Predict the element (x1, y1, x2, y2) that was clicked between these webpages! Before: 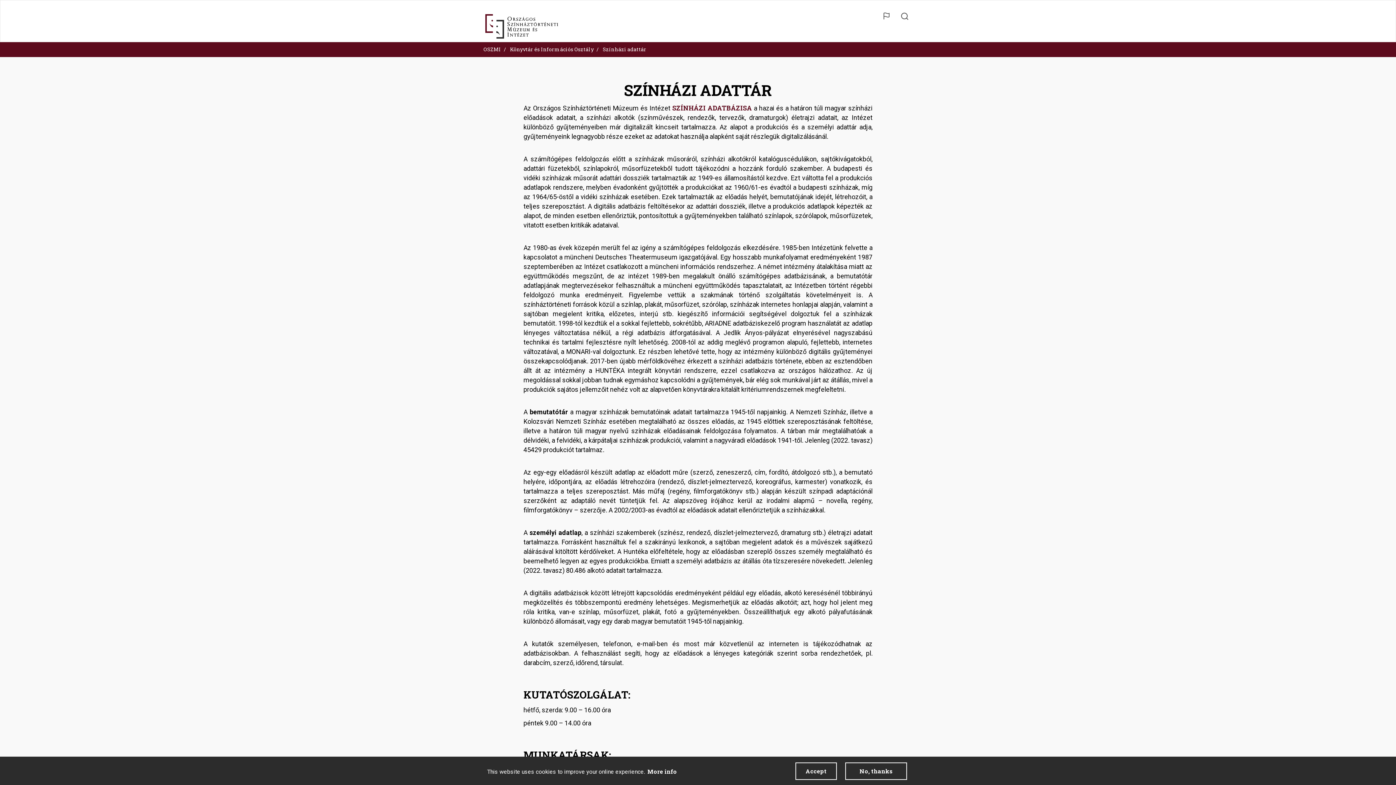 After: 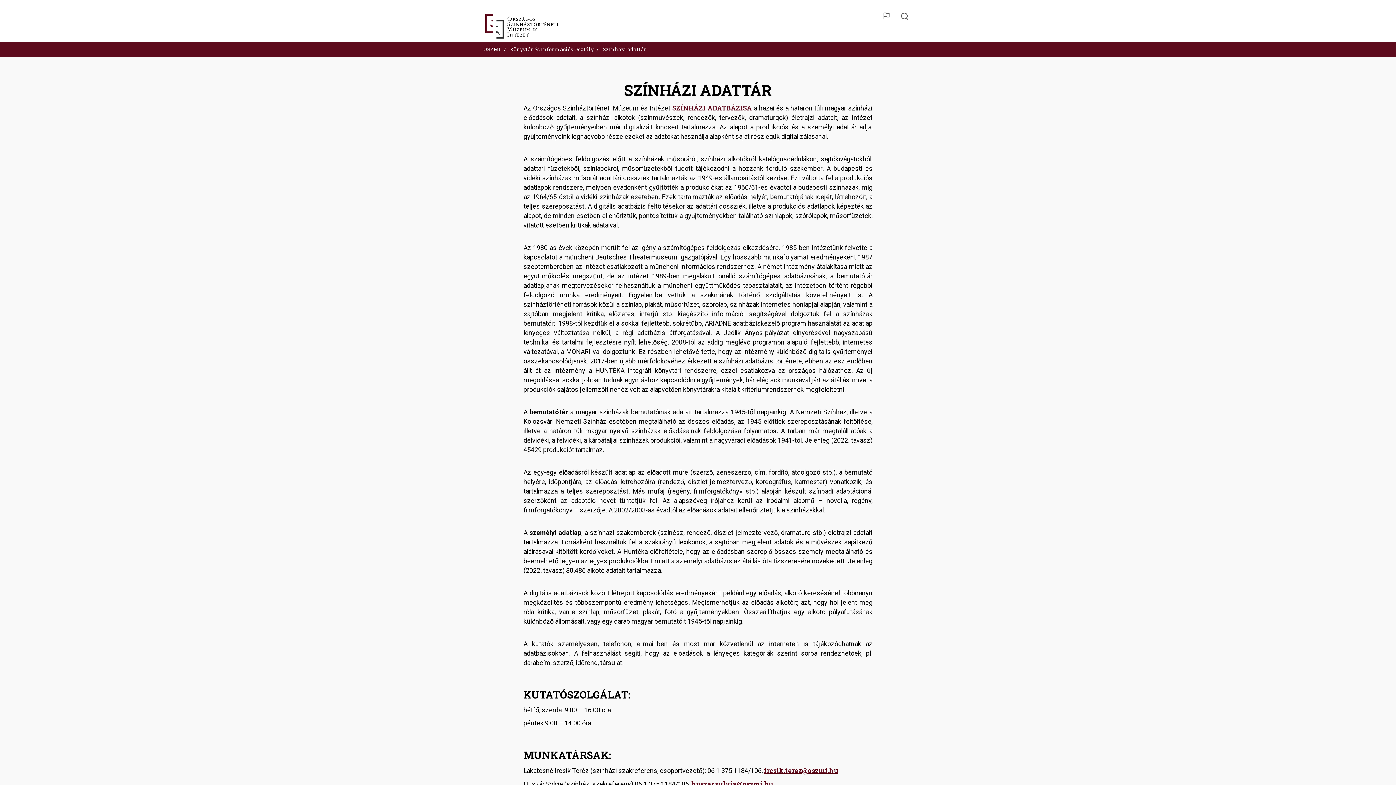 Action: bbox: (795, 762, 837, 780) label: Accept